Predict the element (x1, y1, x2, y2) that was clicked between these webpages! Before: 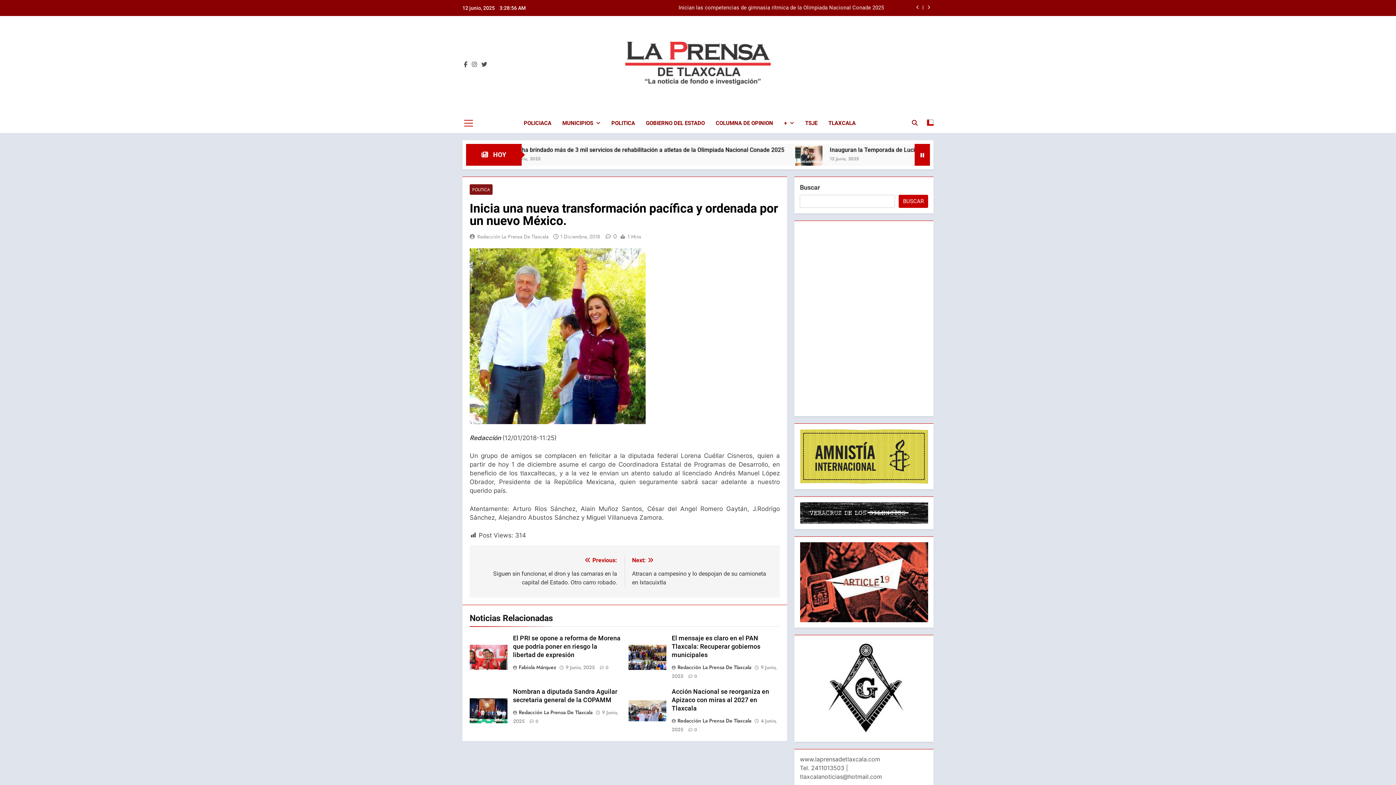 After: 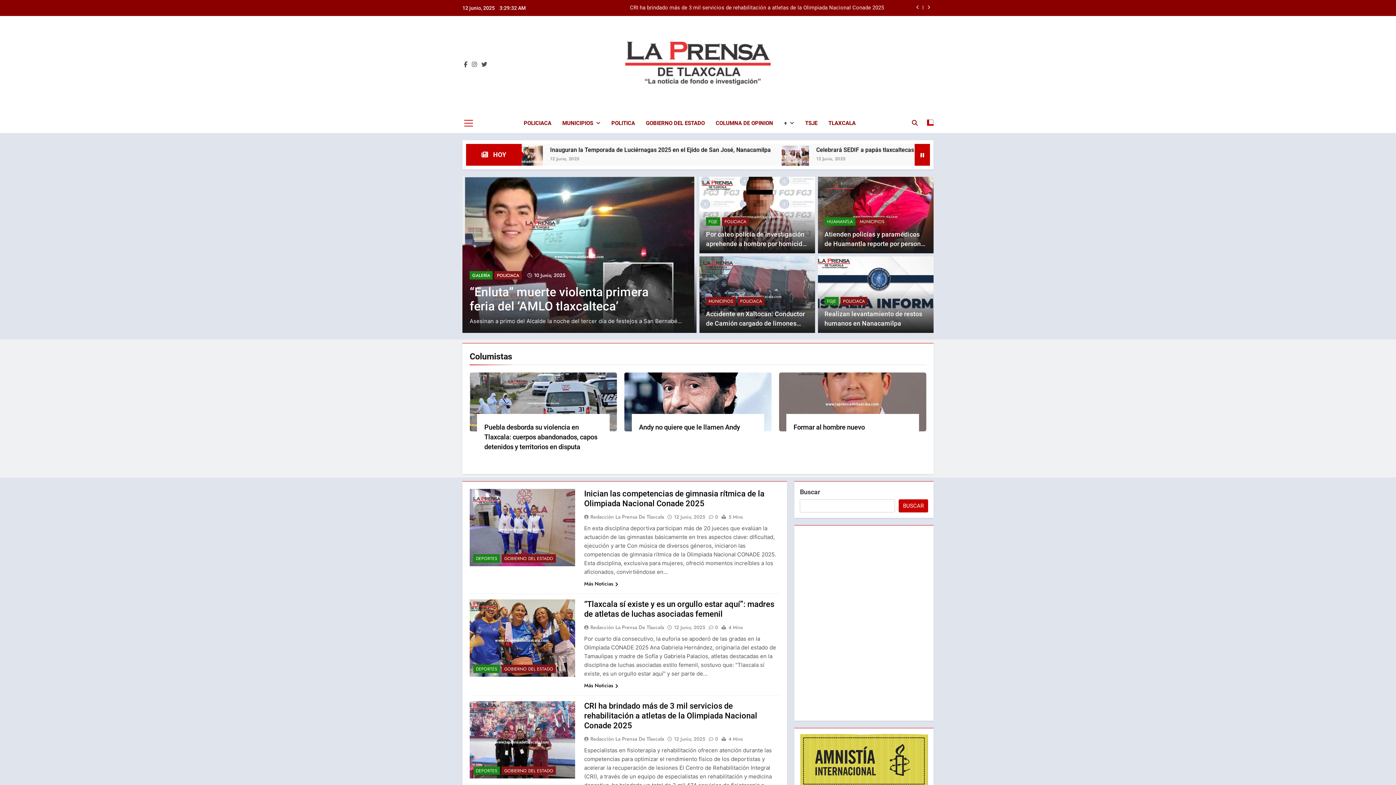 Action: bbox: (625, 41, 770, 87)